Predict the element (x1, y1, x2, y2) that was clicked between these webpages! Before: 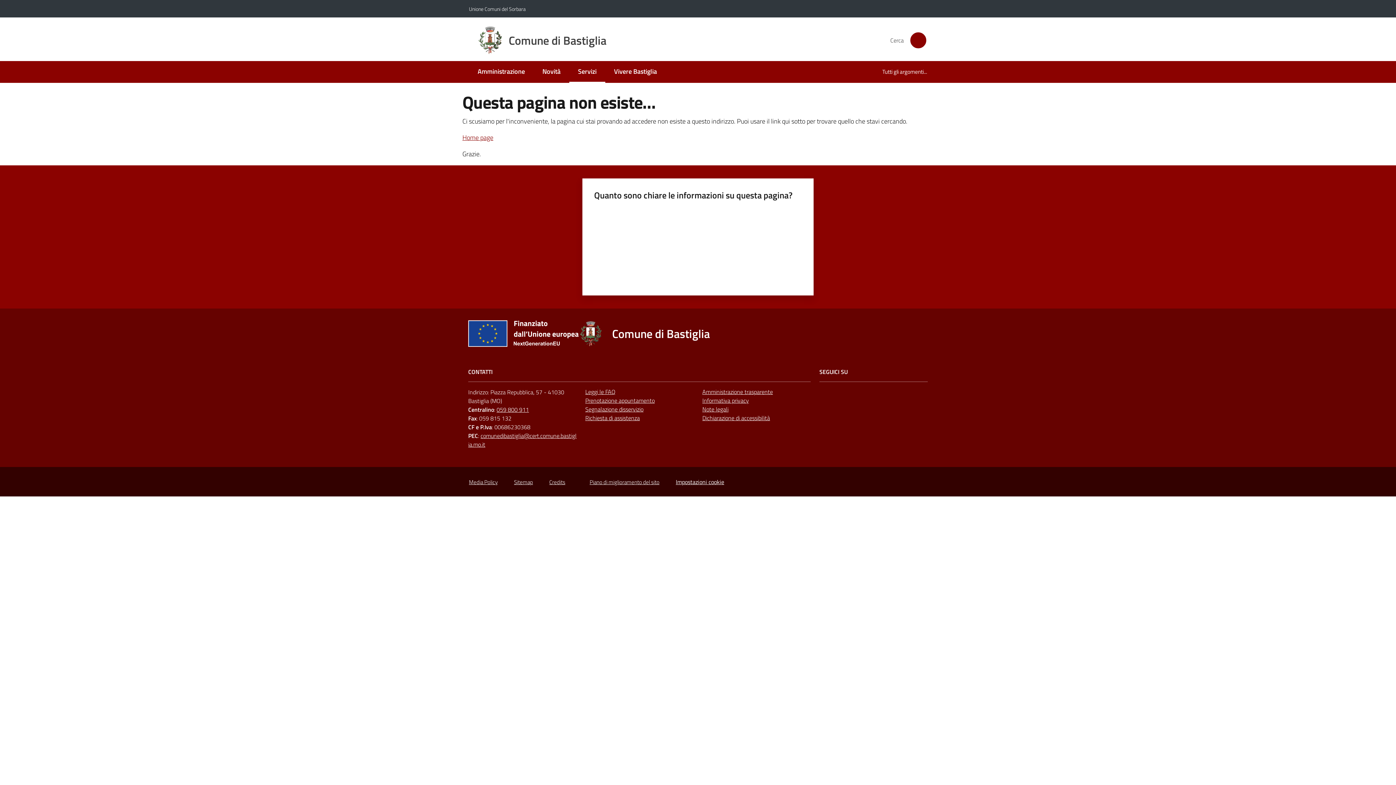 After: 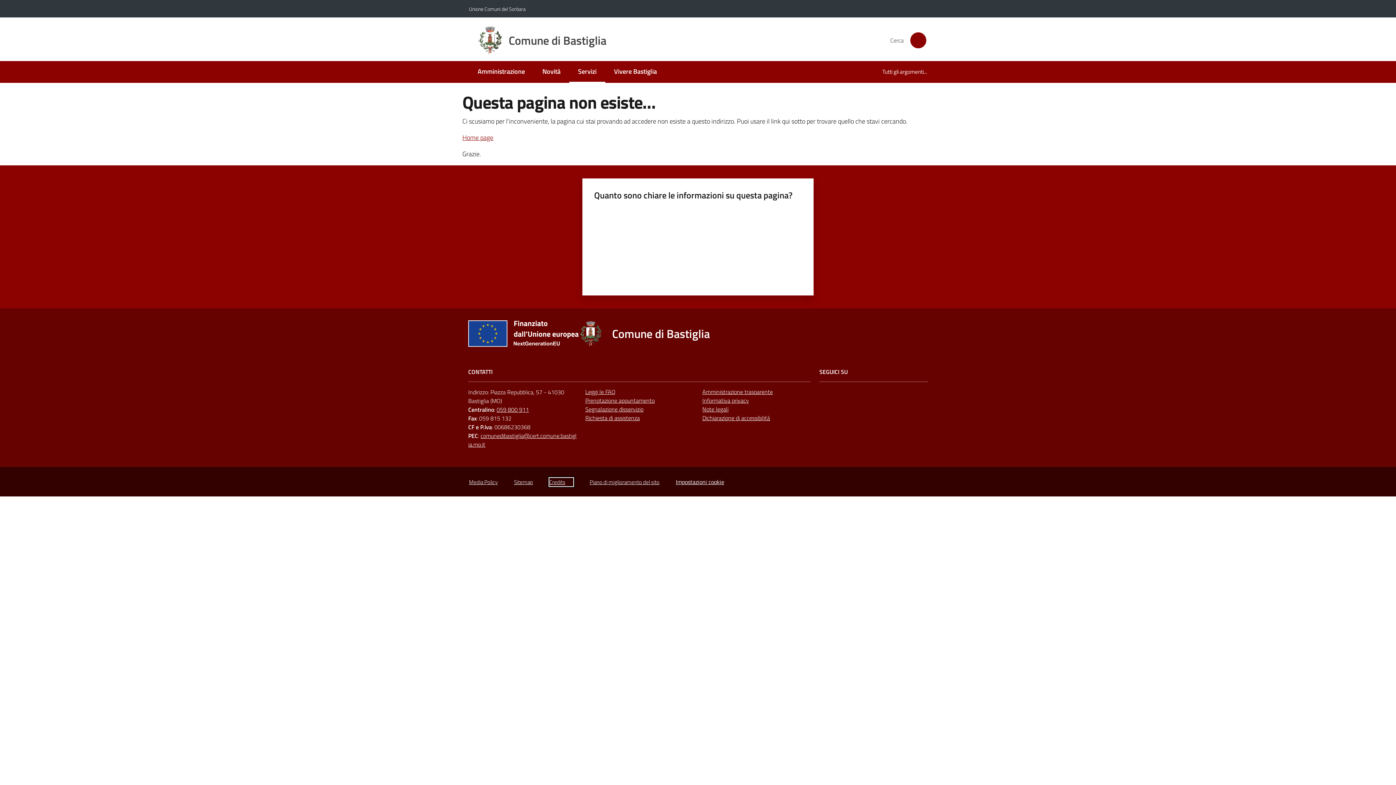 Action: label: Credits bbox: (549, 478, 573, 486)